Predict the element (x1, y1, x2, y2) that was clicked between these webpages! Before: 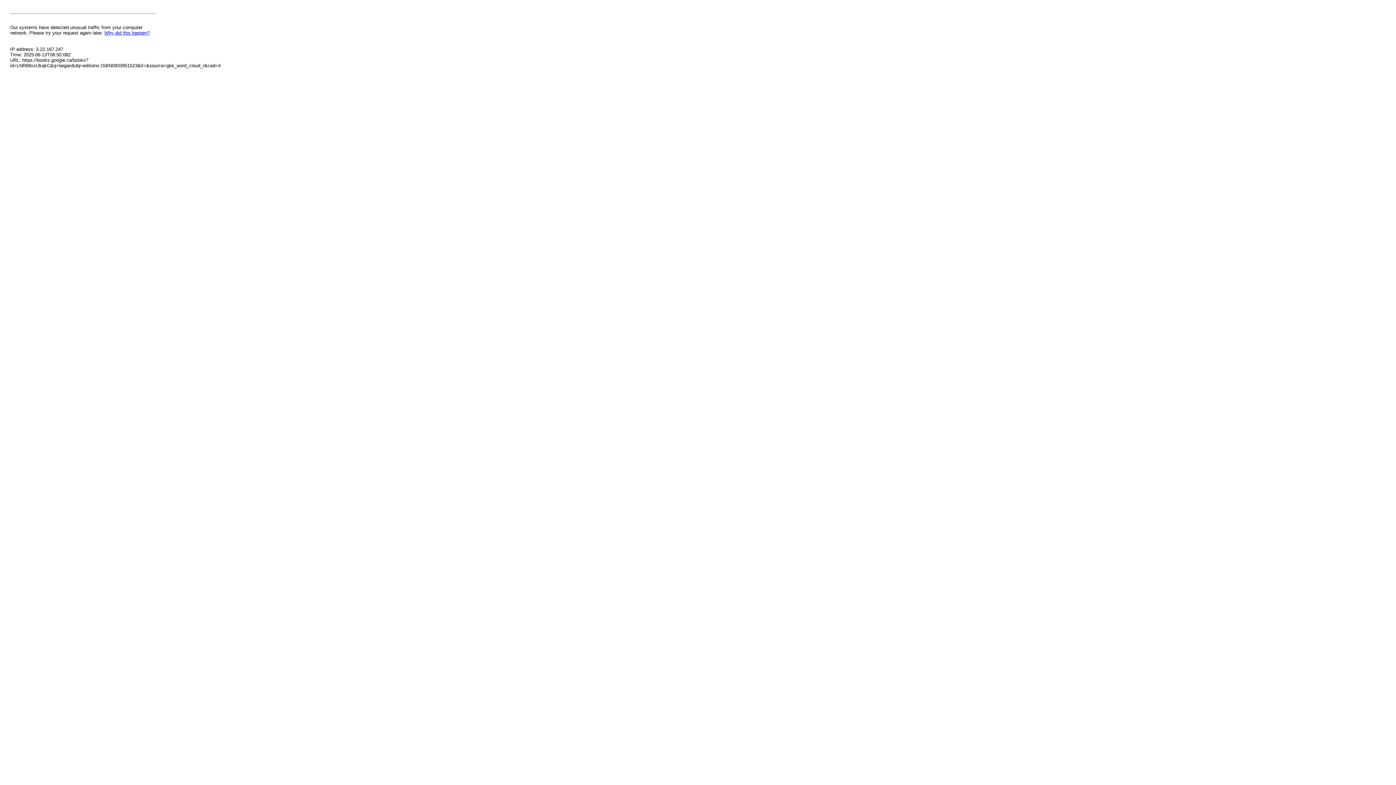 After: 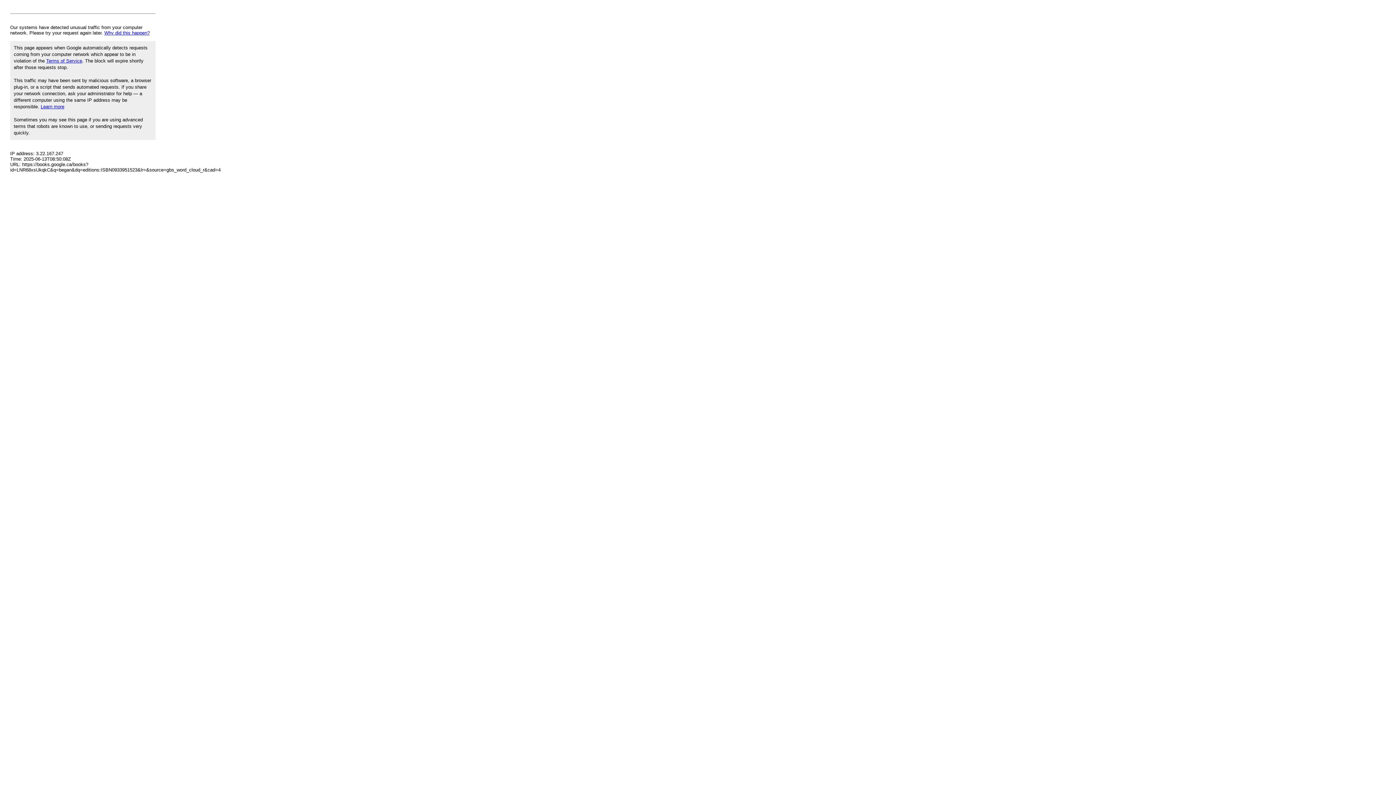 Action: label: Why did this happen? bbox: (104, 30, 149, 35)